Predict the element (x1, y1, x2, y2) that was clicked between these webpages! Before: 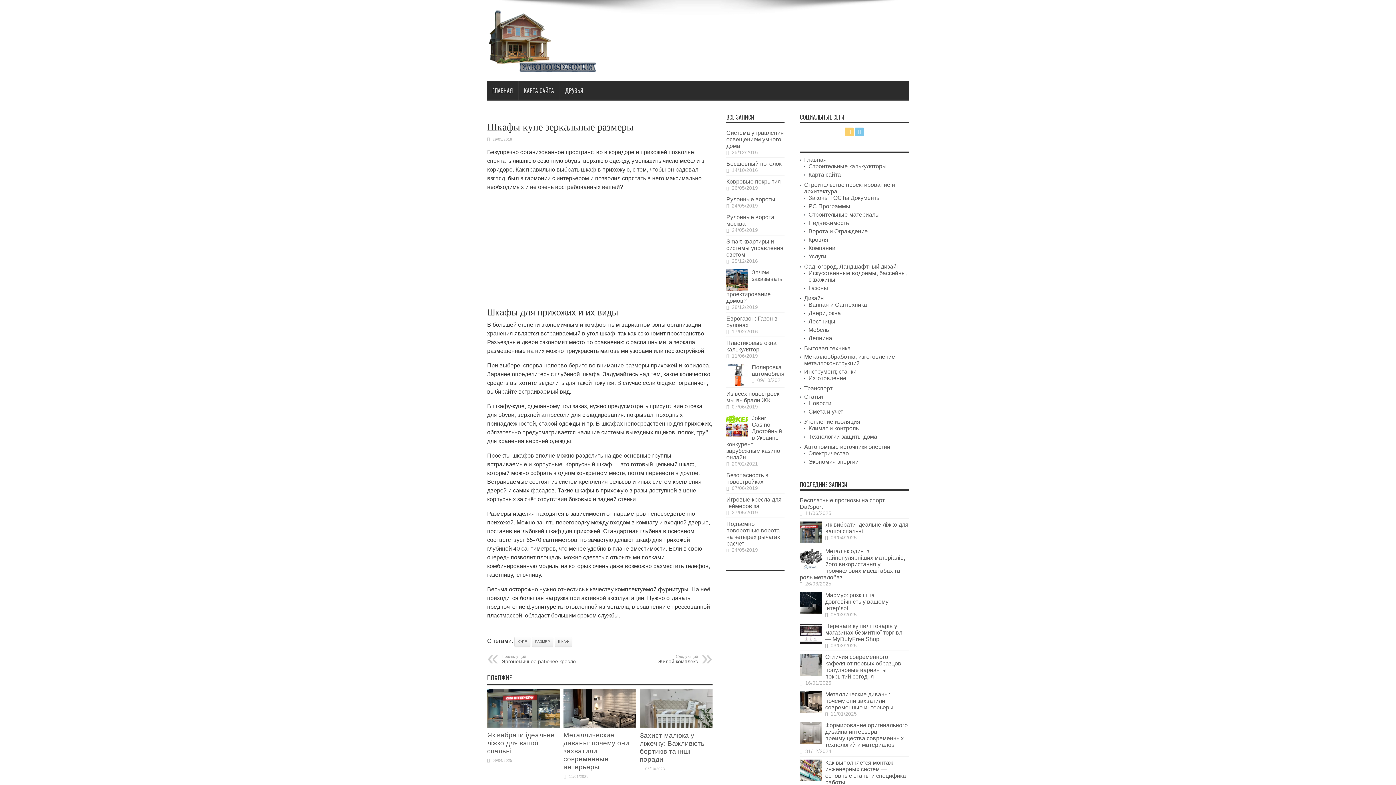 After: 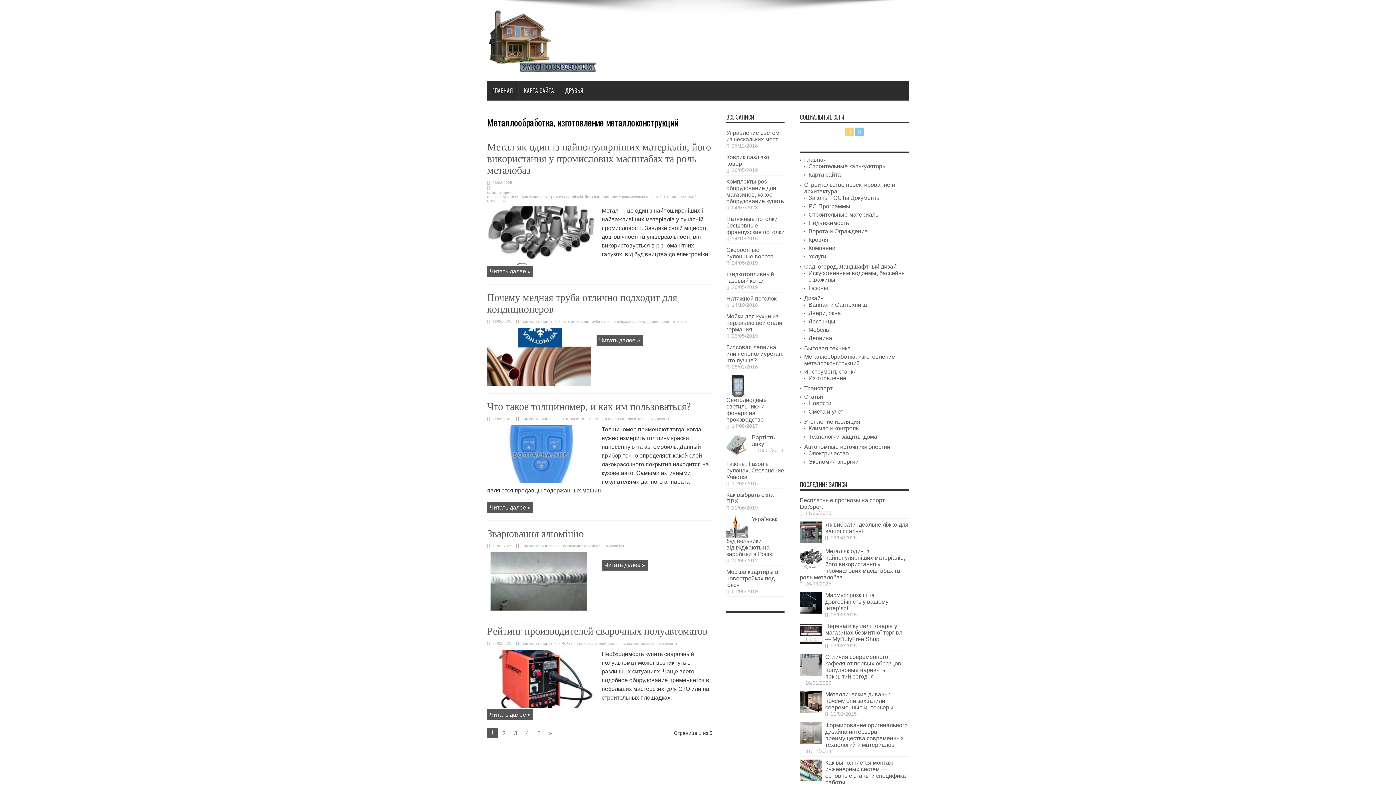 Action: label: Металлообработка, изготовление металлоконструкций bbox: (804, 353, 895, 366)